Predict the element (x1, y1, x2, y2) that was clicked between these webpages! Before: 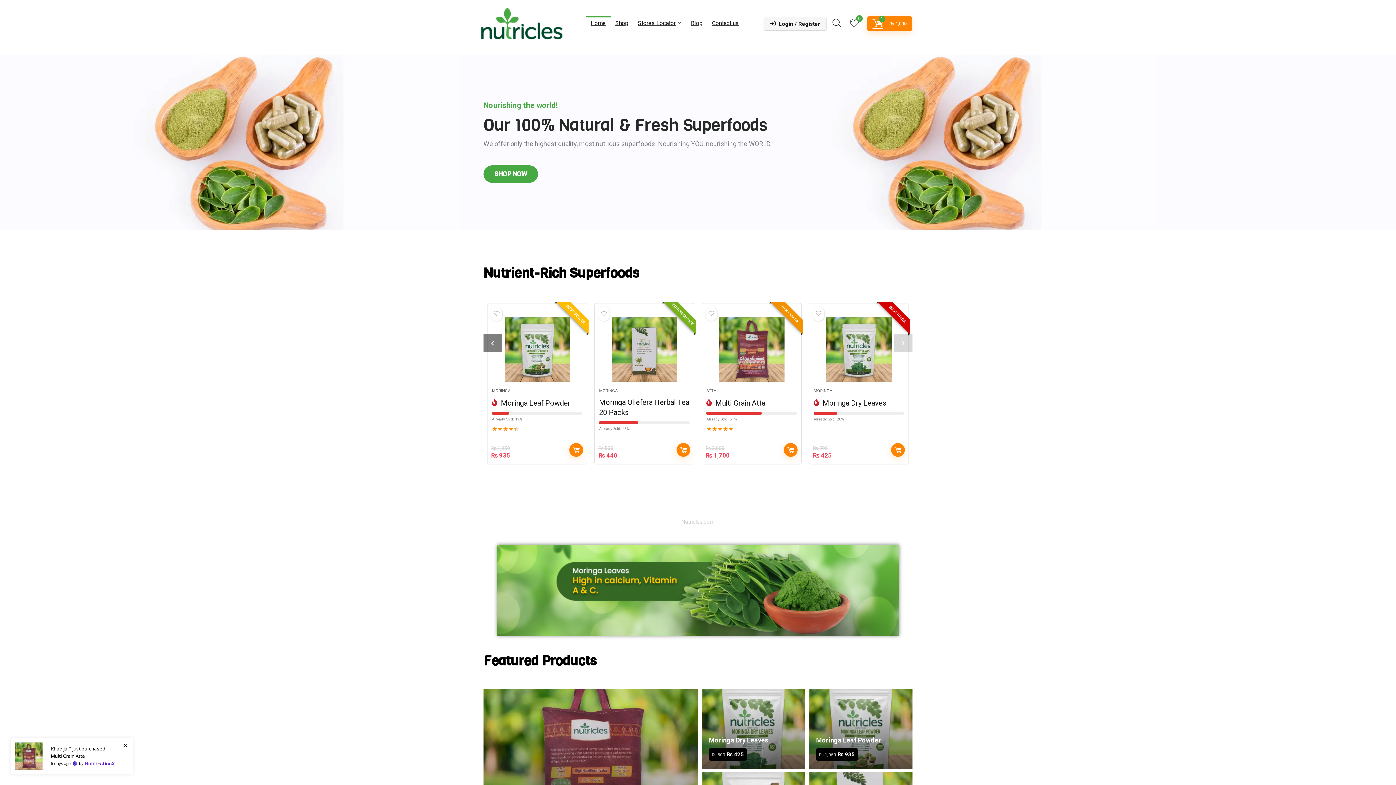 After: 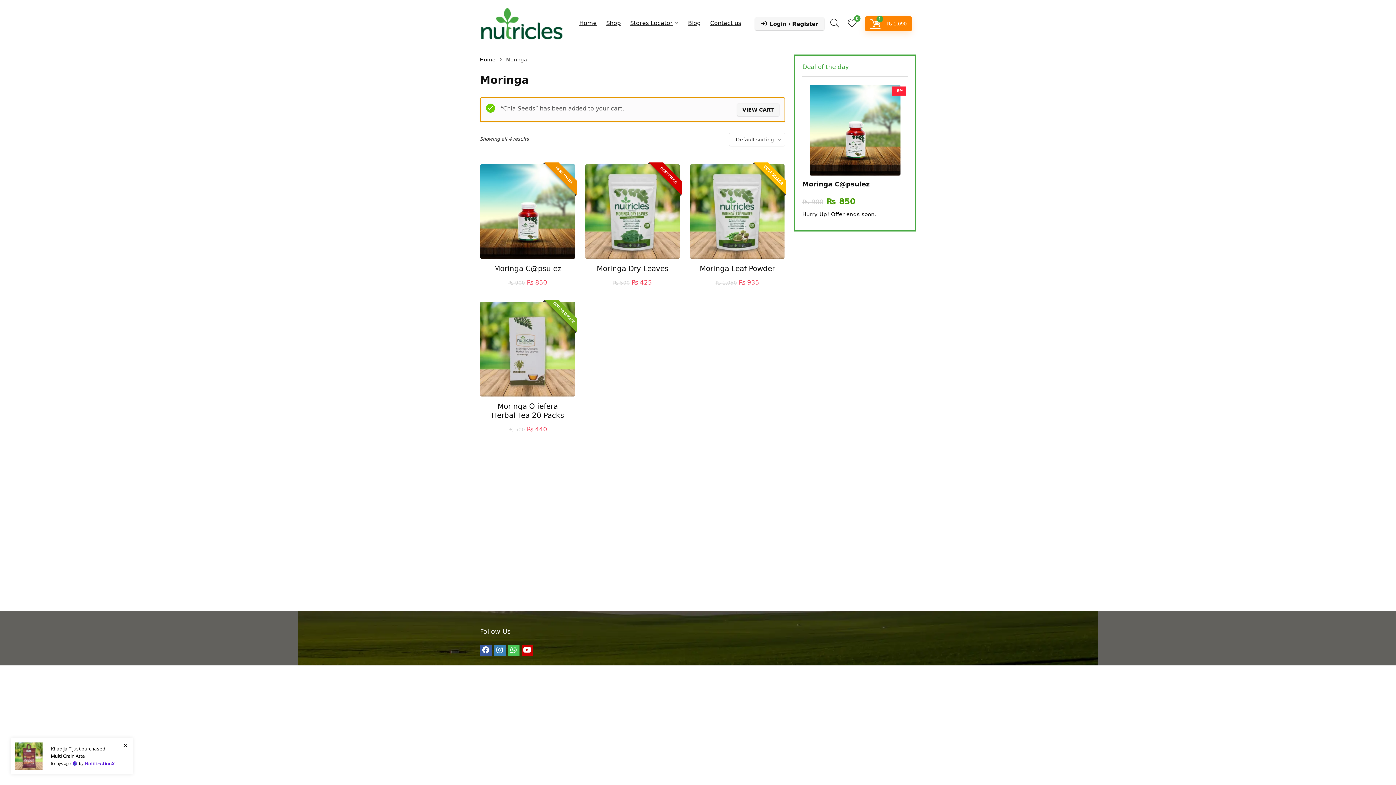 Action: bbox: (599, 388, 617, 393) label: MORINGA